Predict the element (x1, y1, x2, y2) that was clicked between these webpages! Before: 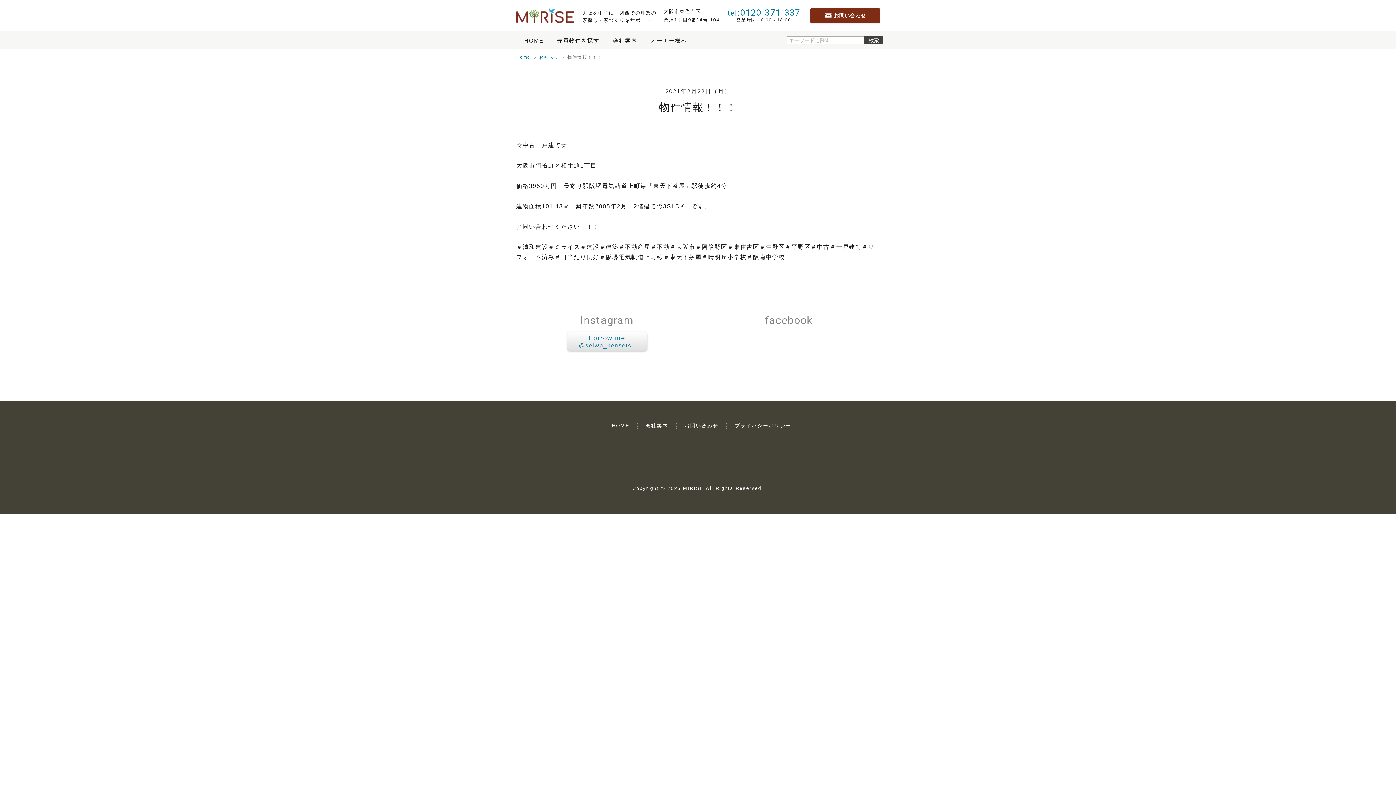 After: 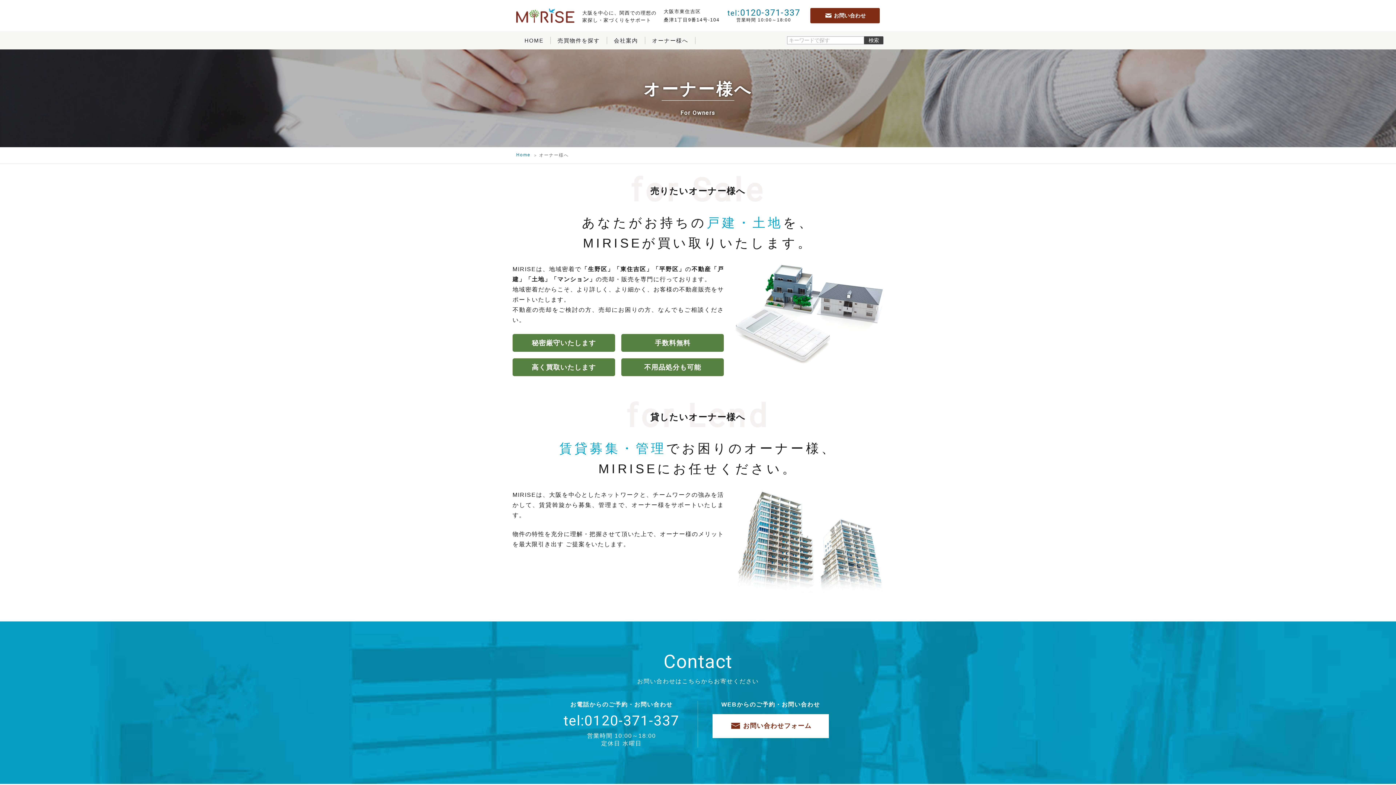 Action: bbox: (646, 36, 691, 43) label: オーナー様へ